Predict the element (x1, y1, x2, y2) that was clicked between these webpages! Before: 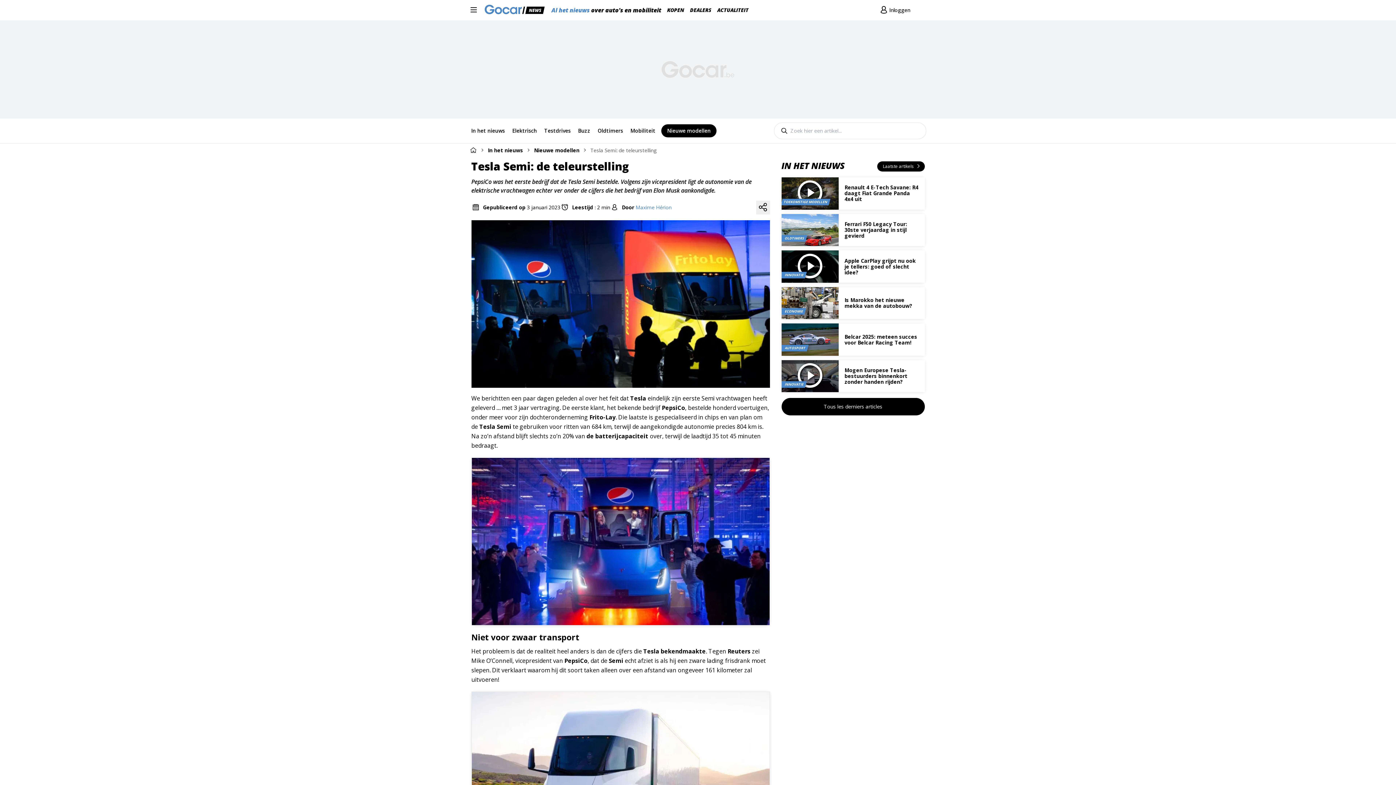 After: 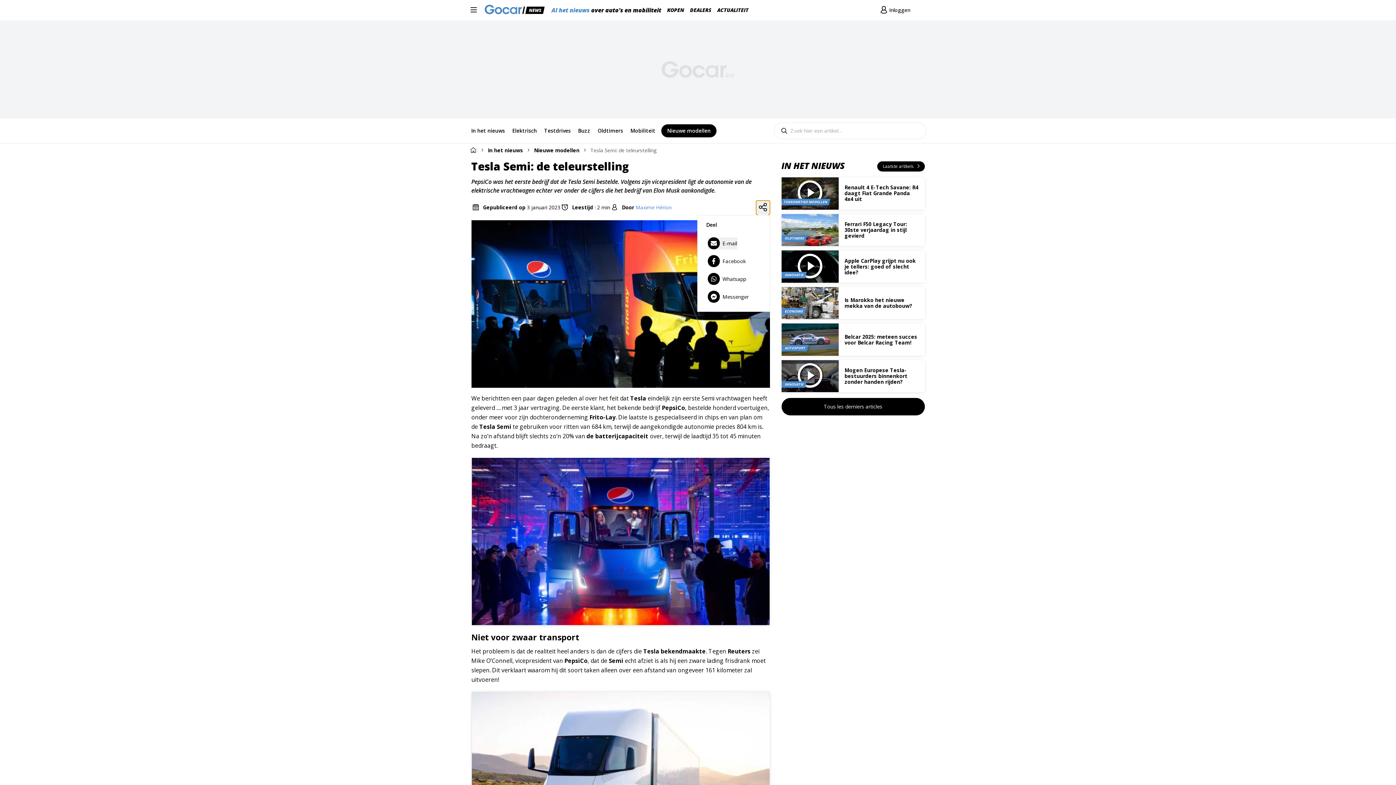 Action: bbox: (756, 200, 770, 214) label: Share